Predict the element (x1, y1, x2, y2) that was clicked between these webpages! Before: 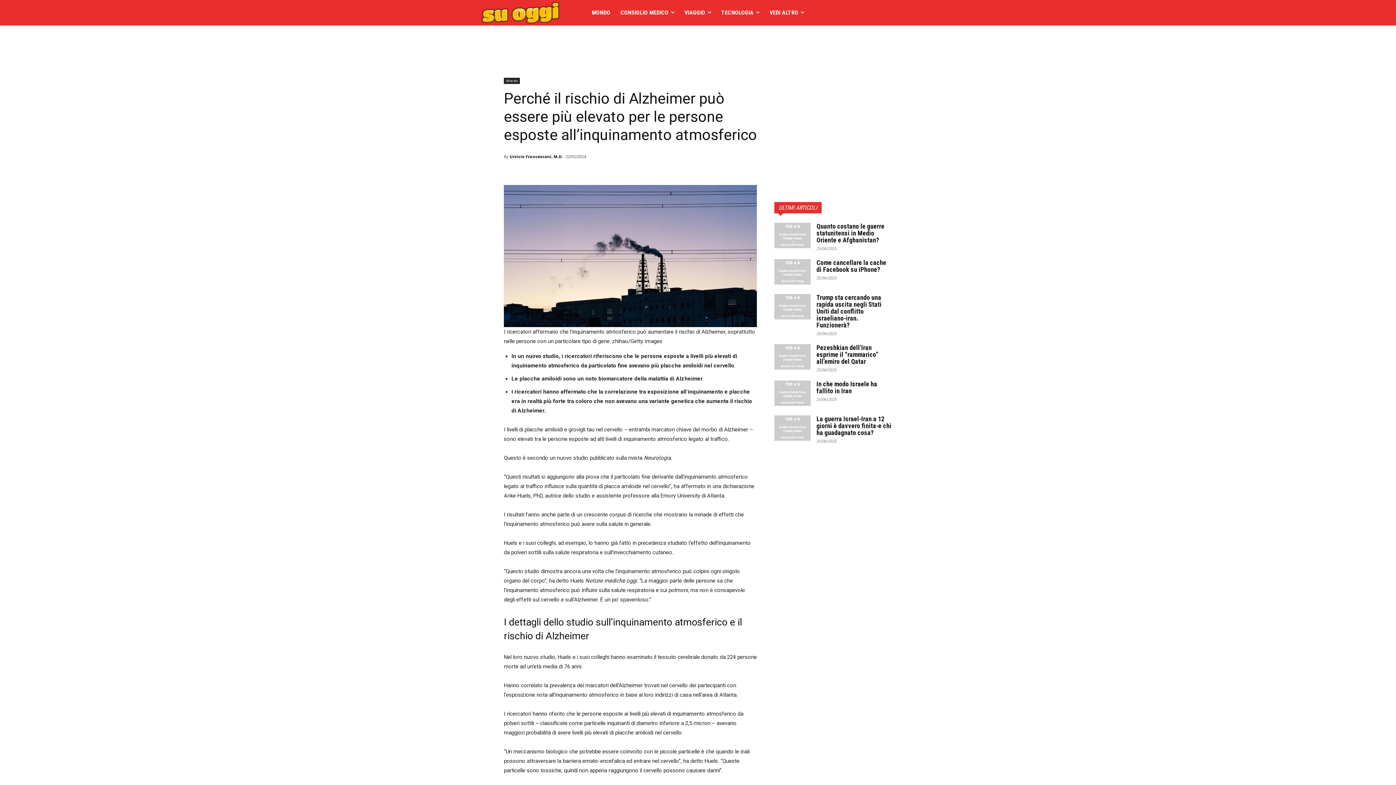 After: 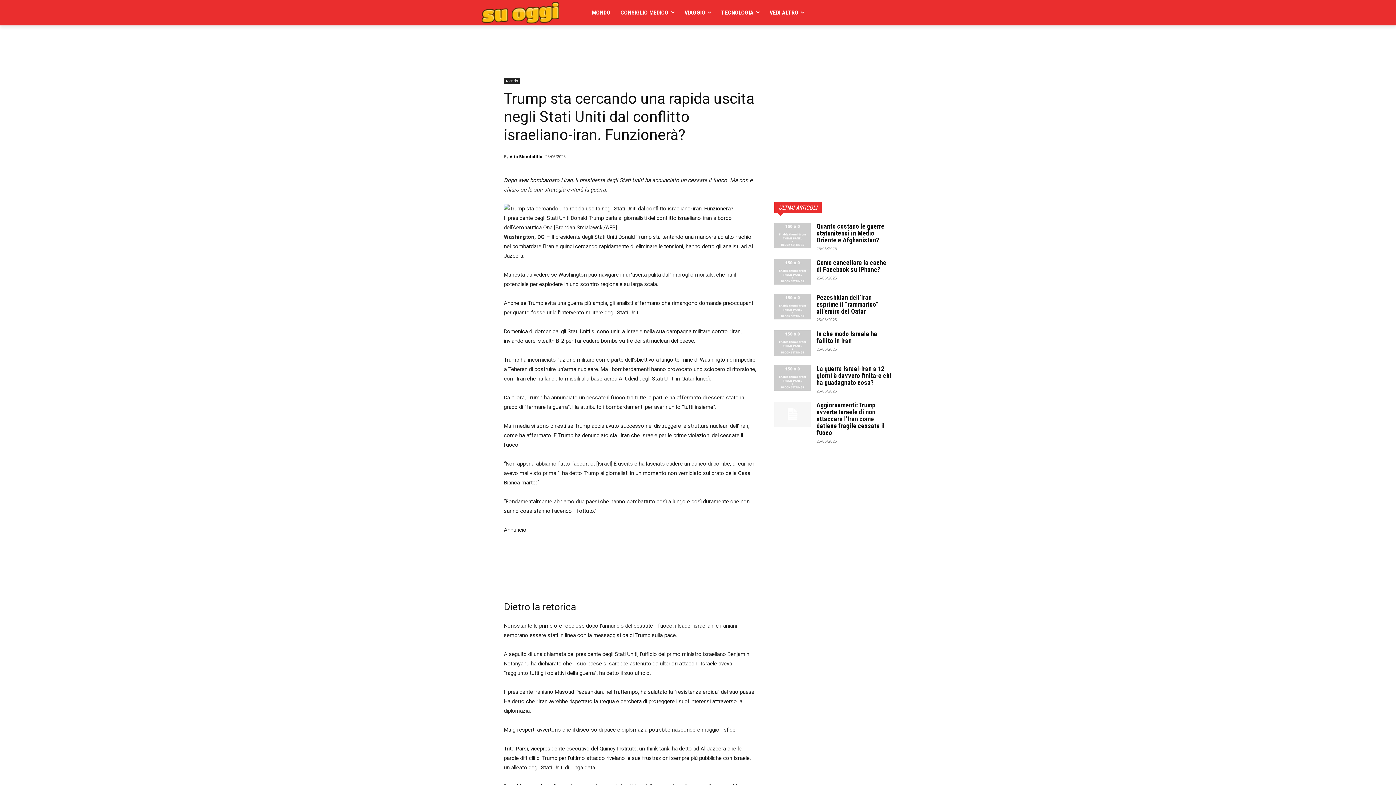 Action: bbox: (774, 294, 810, 319)